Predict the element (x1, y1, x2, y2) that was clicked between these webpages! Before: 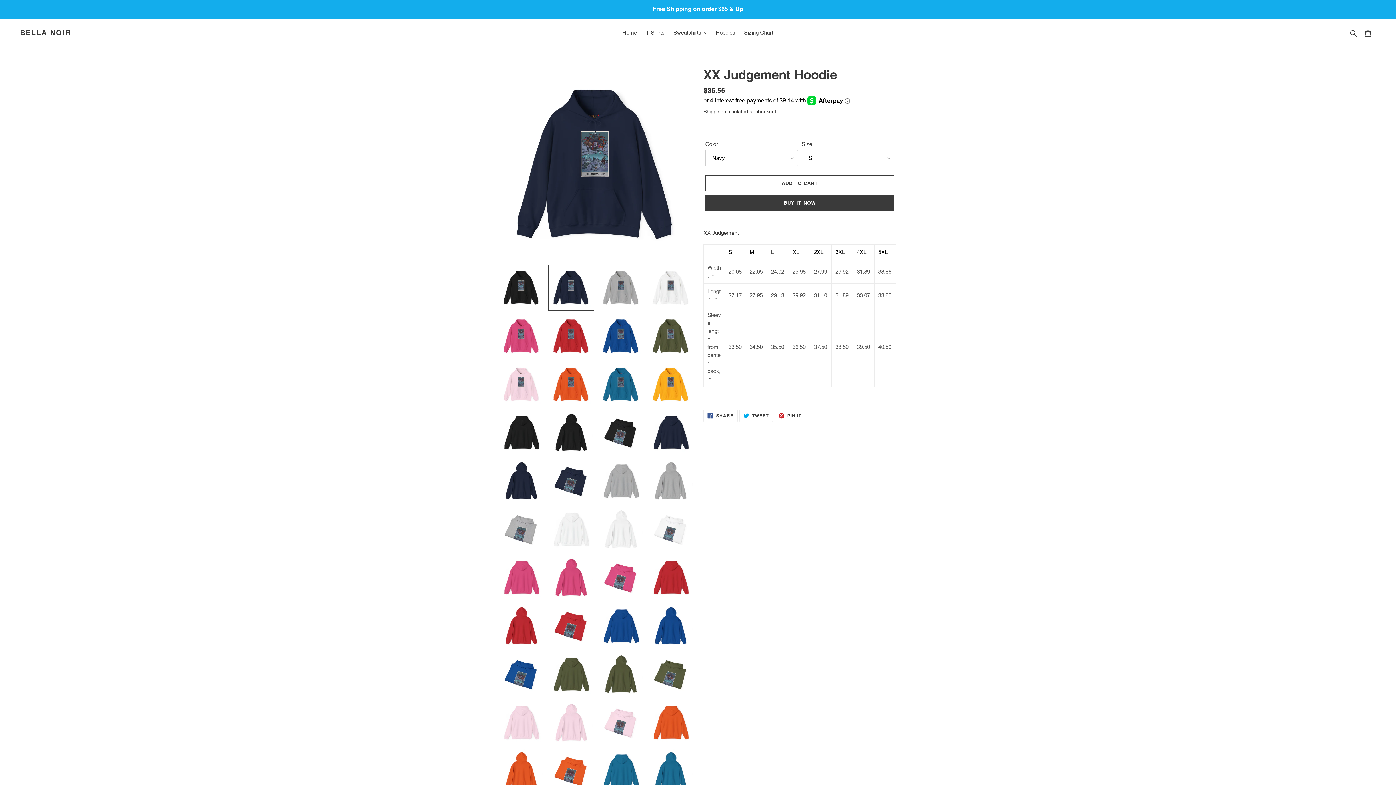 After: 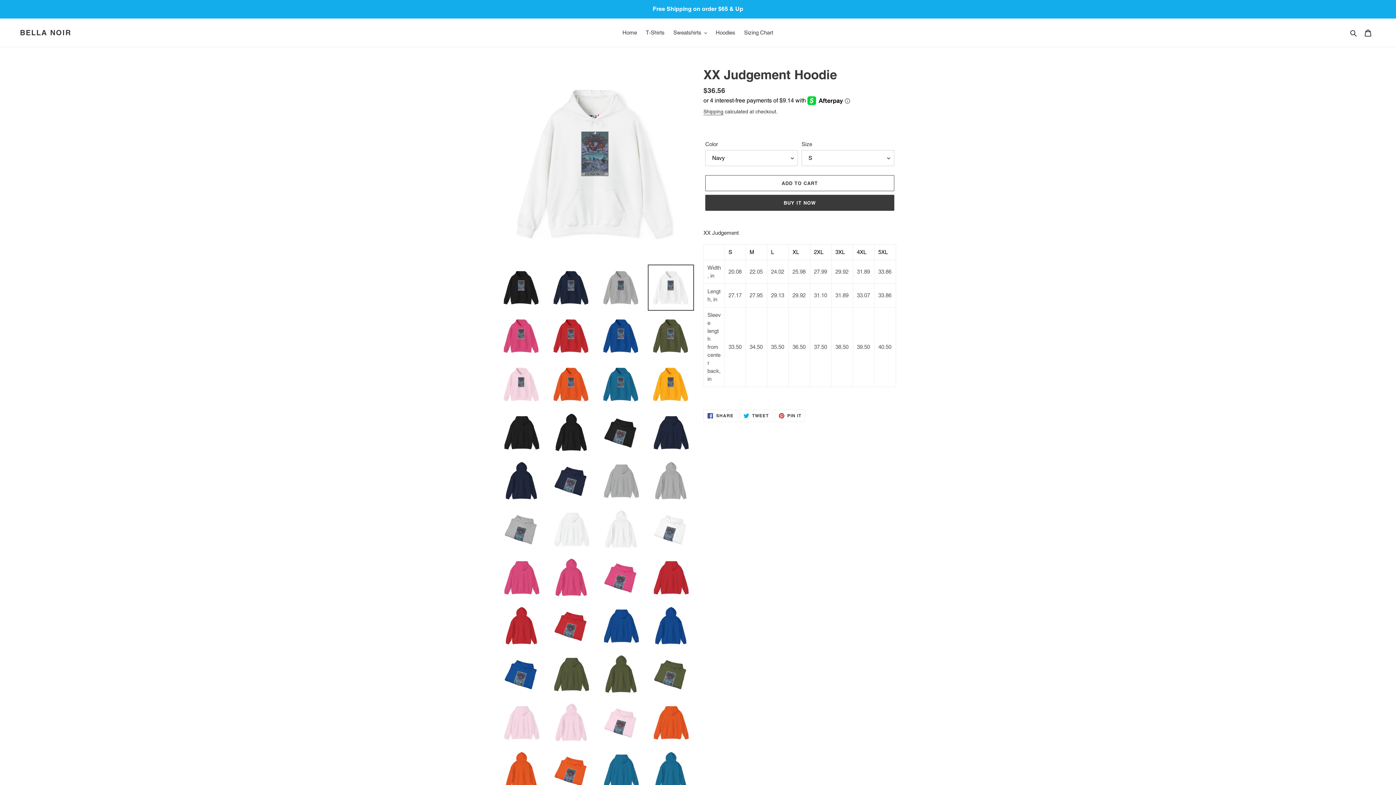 Action: bbox: (648, 264, 694, 310)